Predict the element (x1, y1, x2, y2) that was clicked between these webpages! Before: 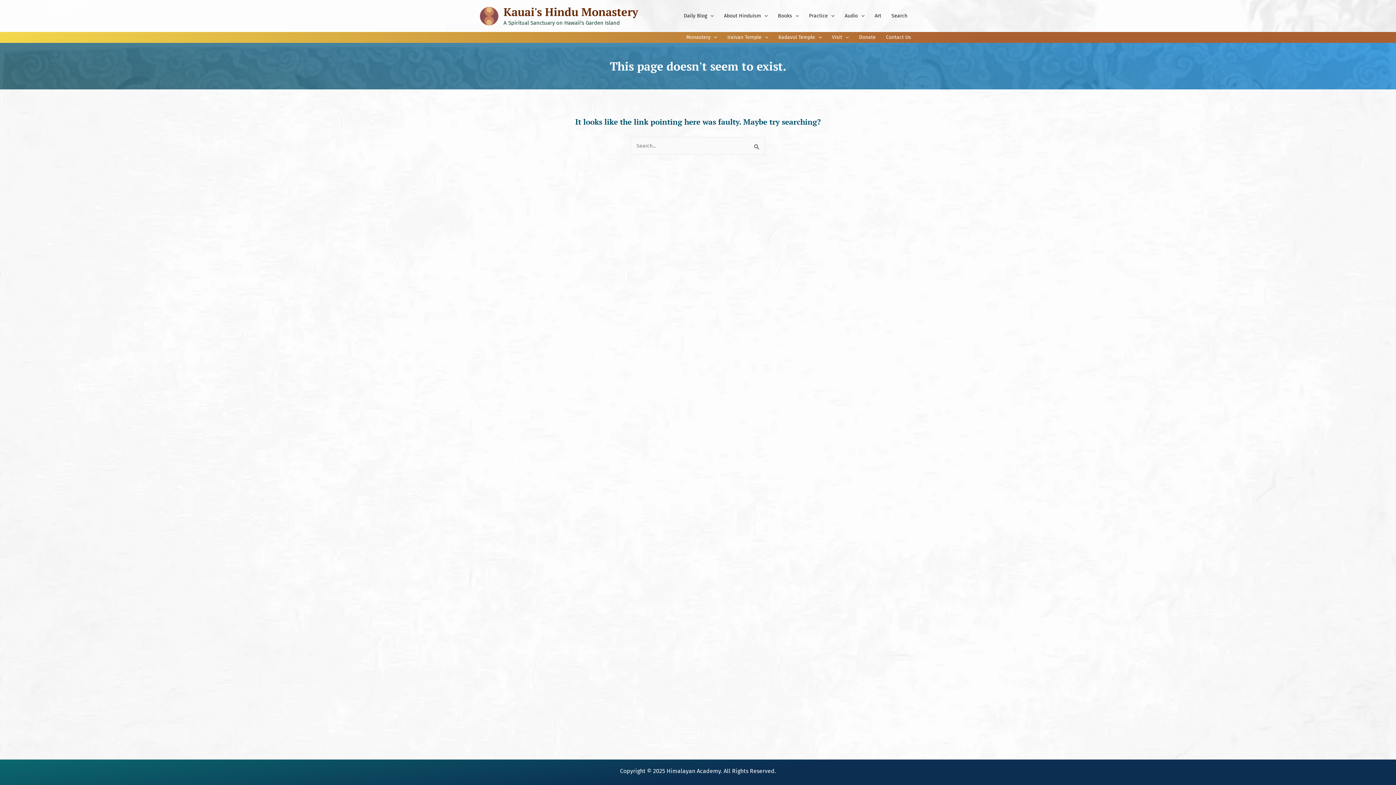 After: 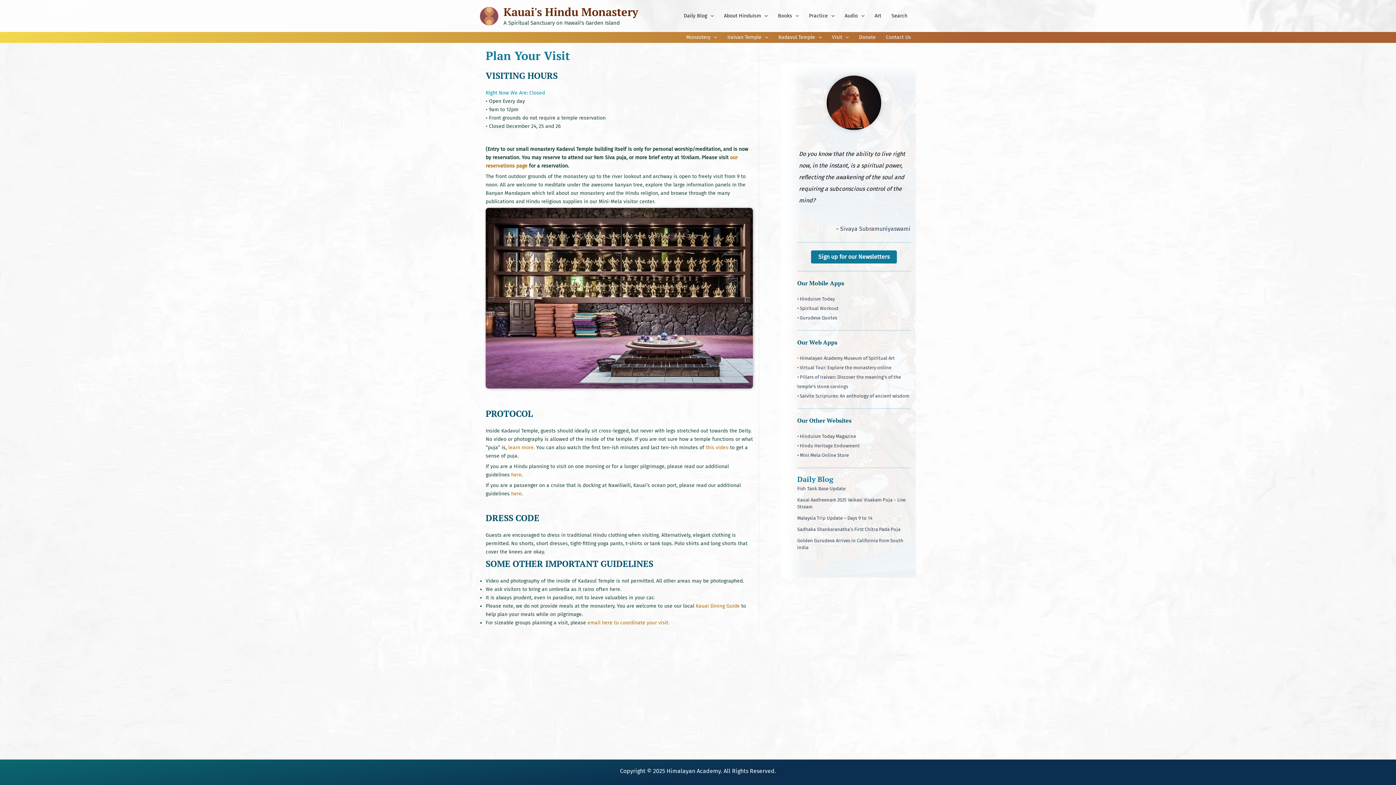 Action: label: Visit bbox: (827, 32, 854, 42)